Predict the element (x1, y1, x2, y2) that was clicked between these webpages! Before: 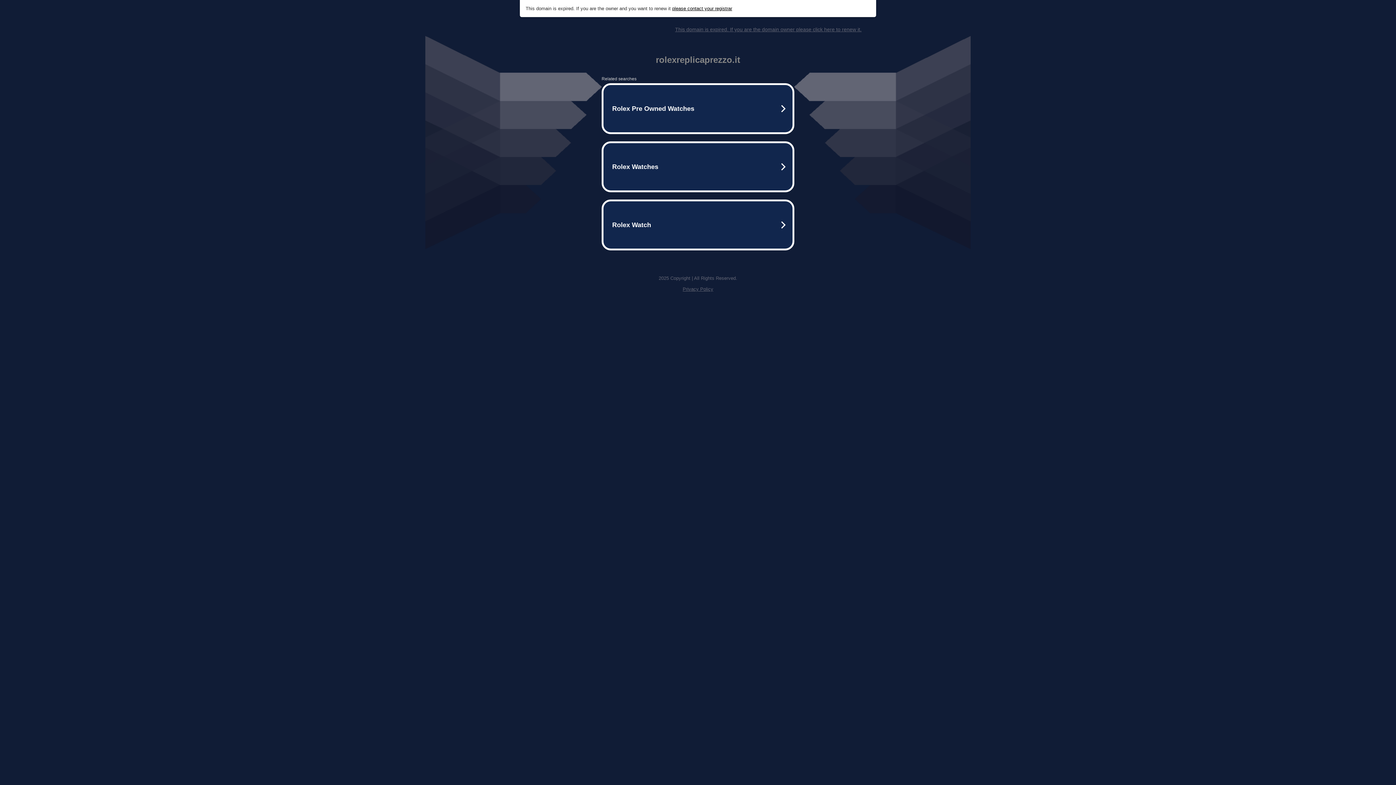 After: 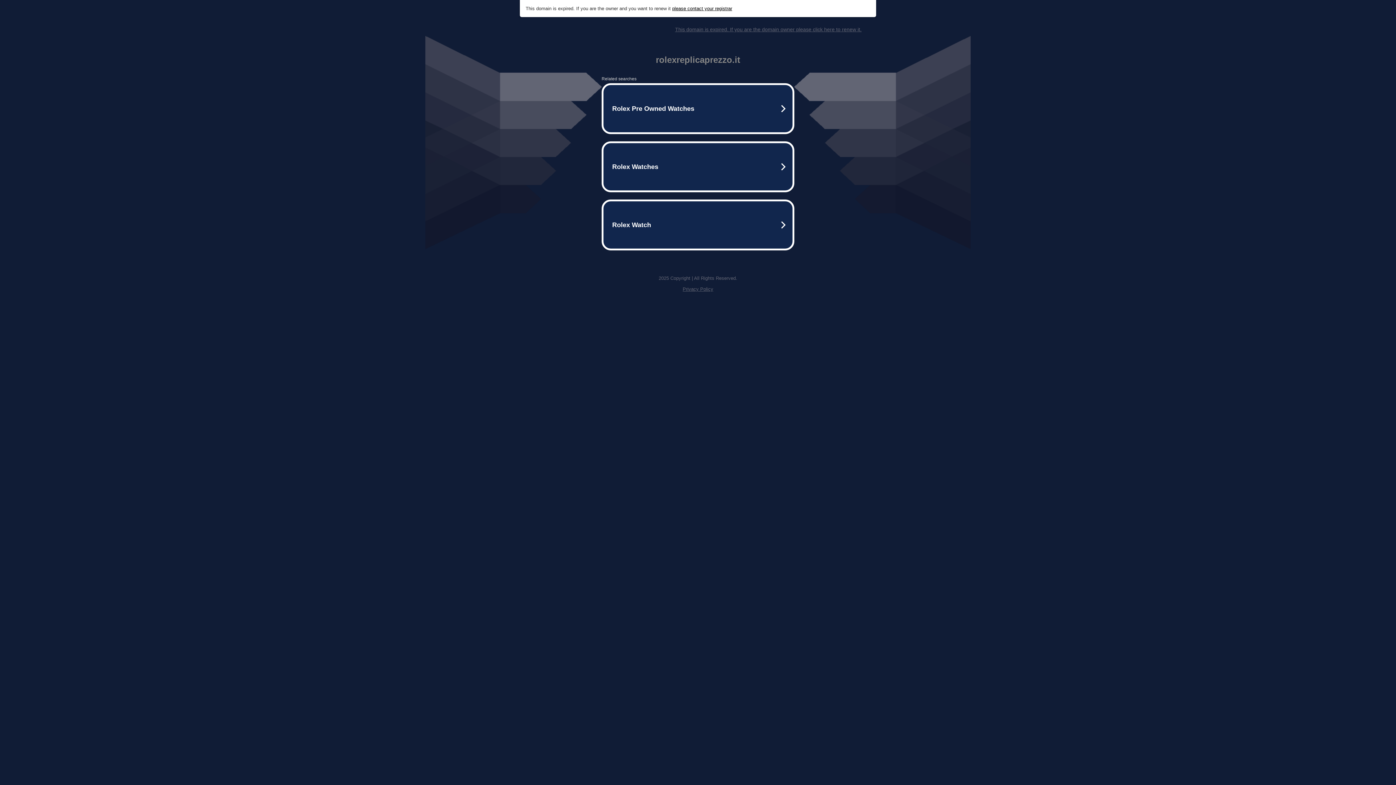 Action: label: please contact your registrar bbox: (672, 5, 732, 11)